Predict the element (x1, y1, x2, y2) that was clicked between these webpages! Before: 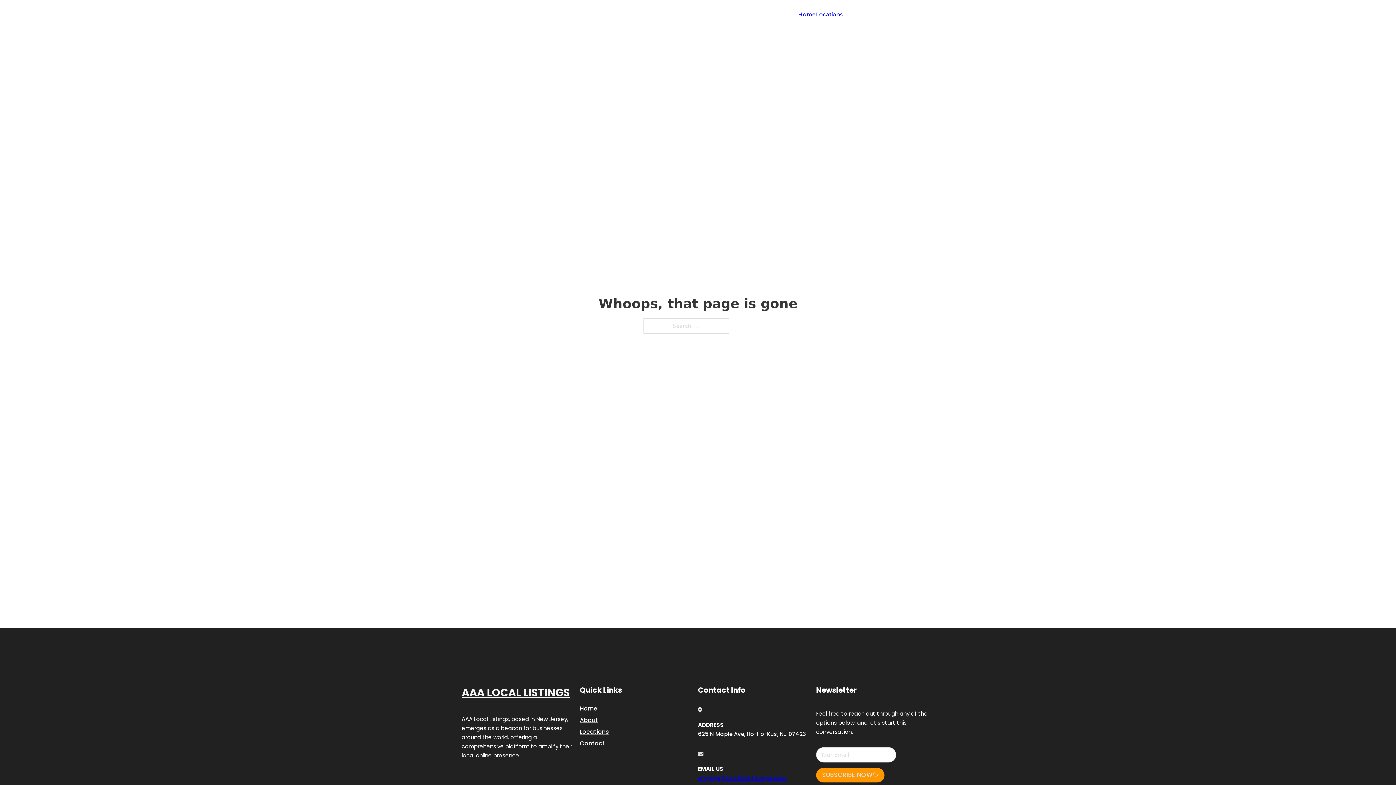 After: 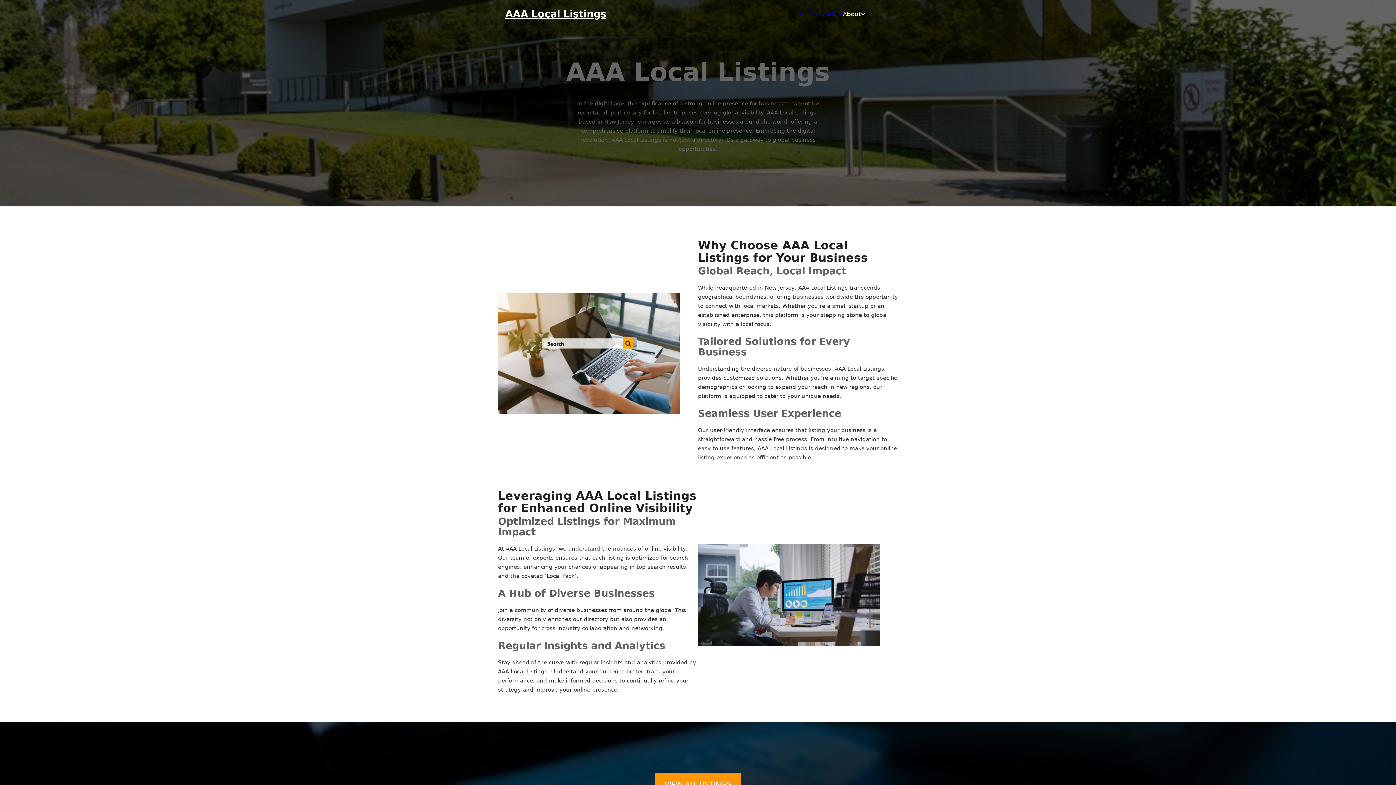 Action: label: Home bbox: (798, 9, 816, 18)